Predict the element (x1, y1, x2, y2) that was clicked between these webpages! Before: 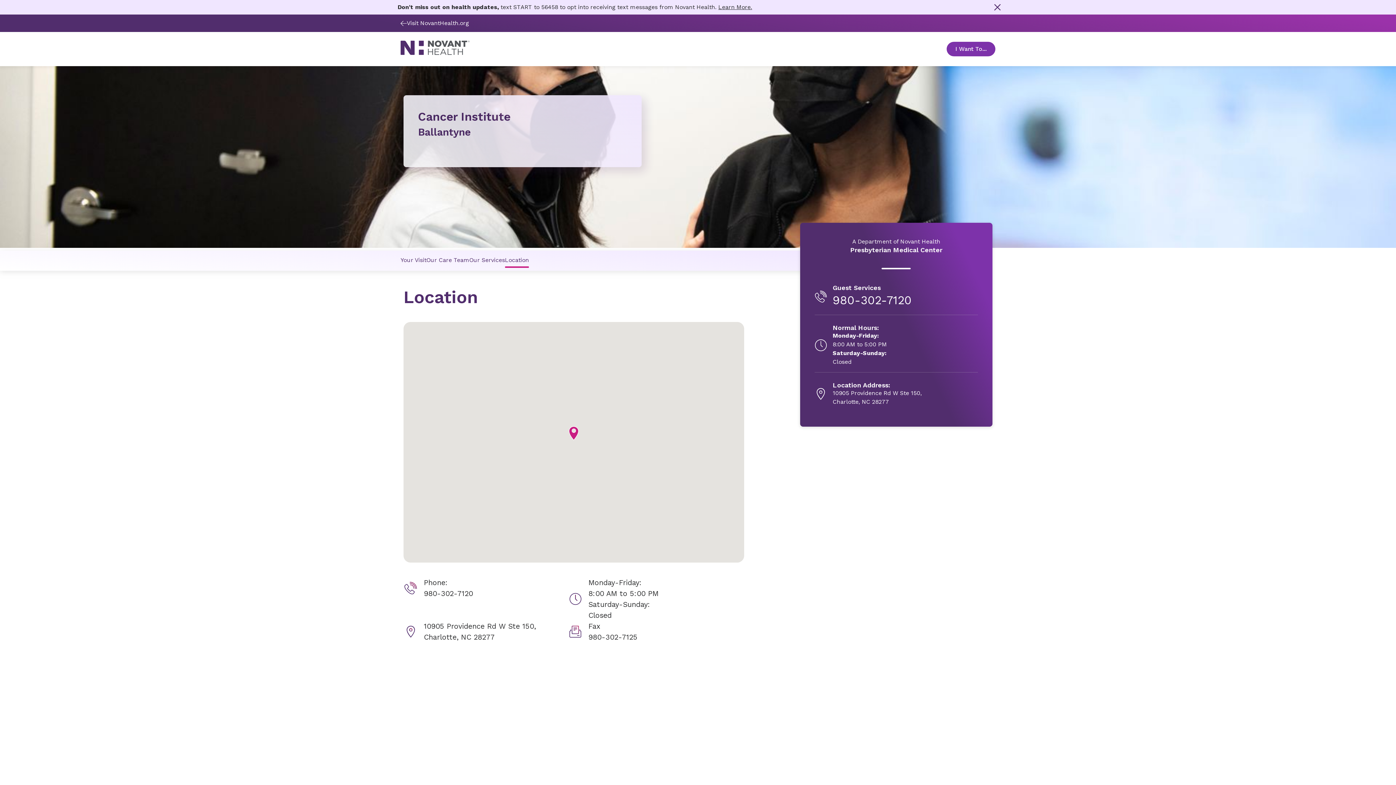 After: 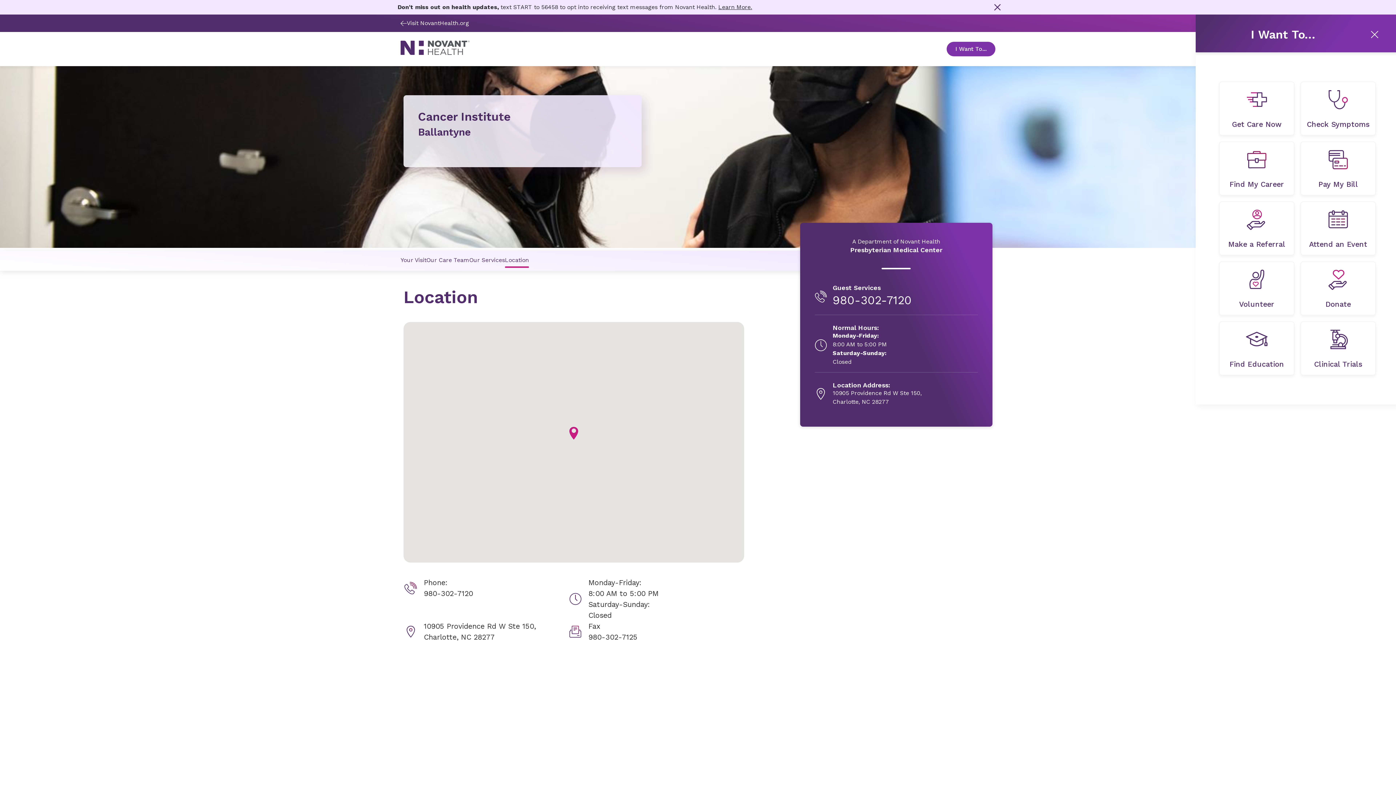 Action: bbox: (946, 41, 995, 56) label: Open Toggle sub-navigation